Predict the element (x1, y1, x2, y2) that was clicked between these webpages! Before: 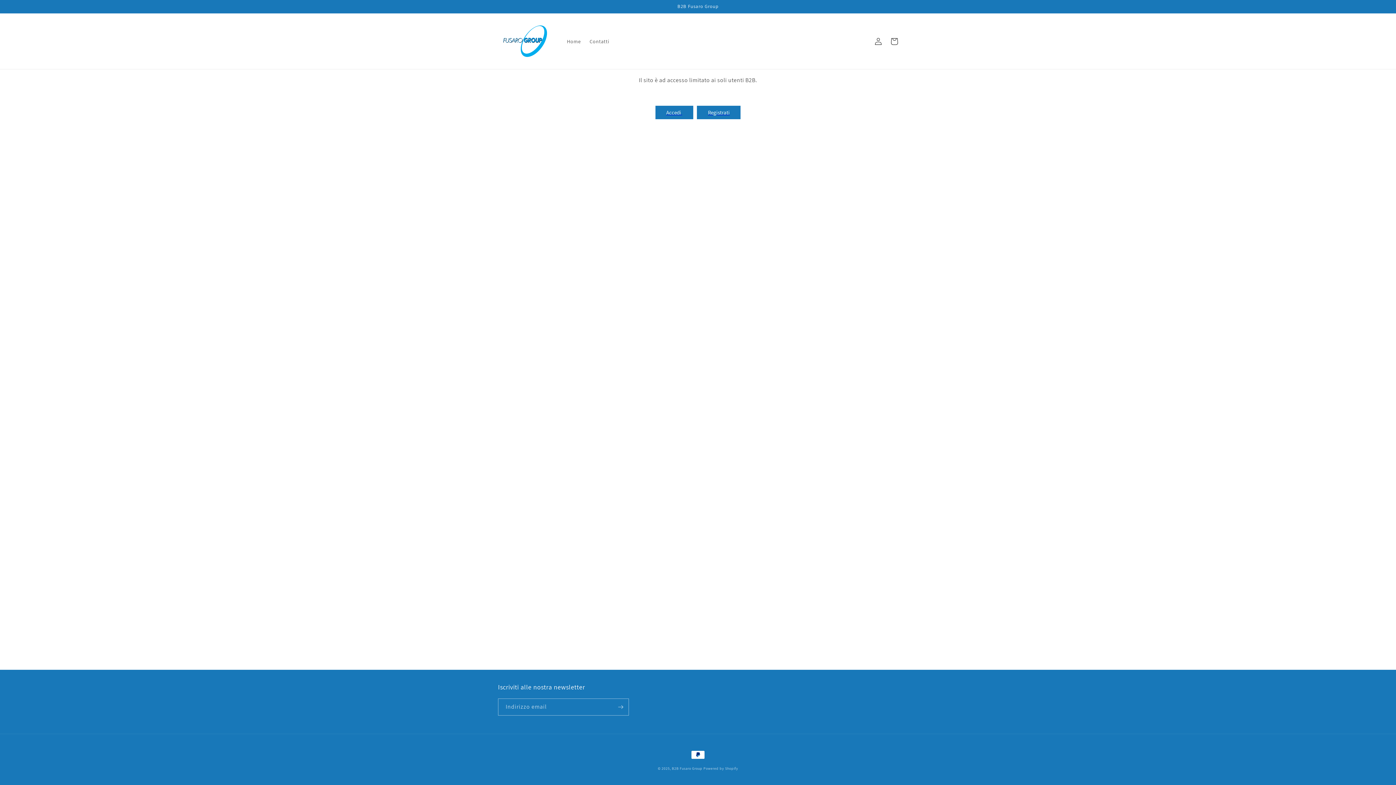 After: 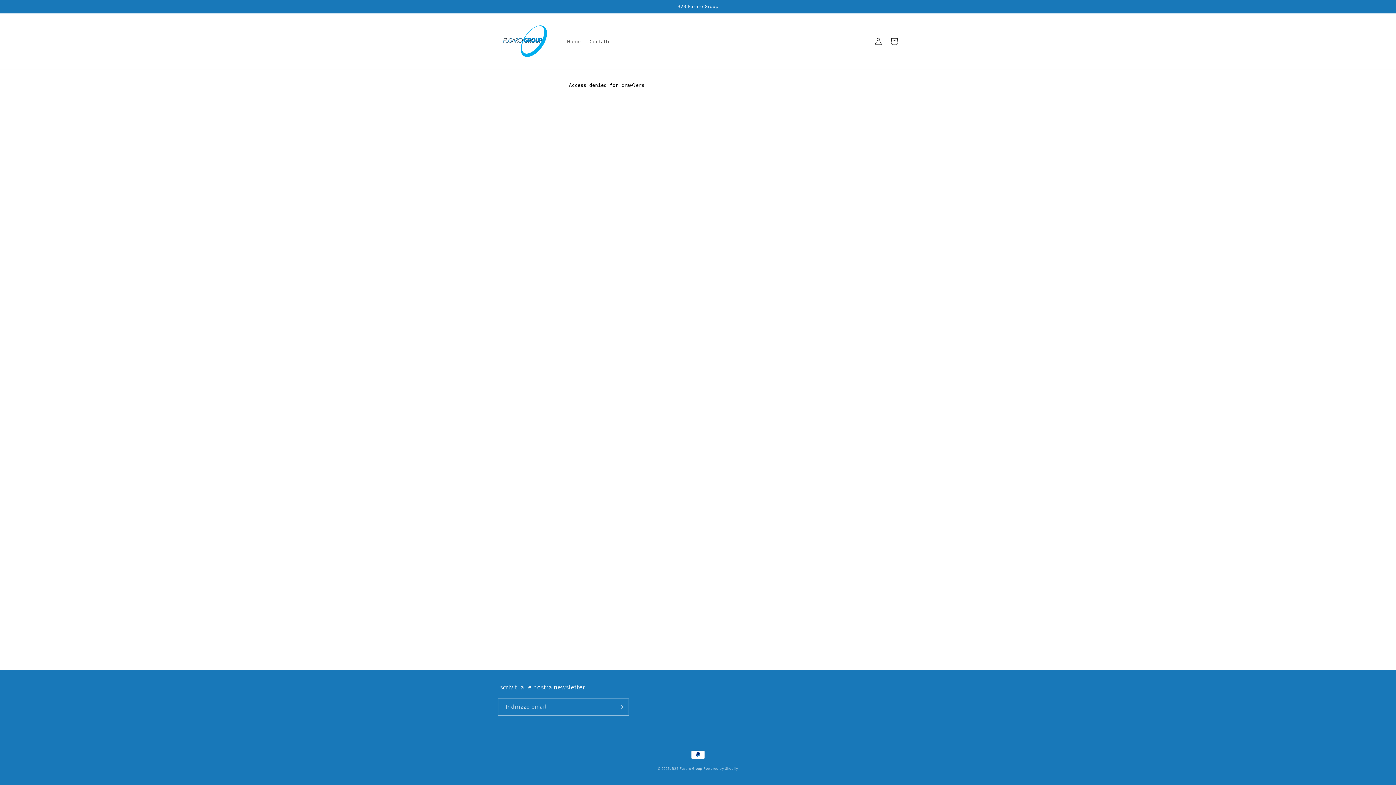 Action: label: Registrati bbox: (697, 108, 740, 116)